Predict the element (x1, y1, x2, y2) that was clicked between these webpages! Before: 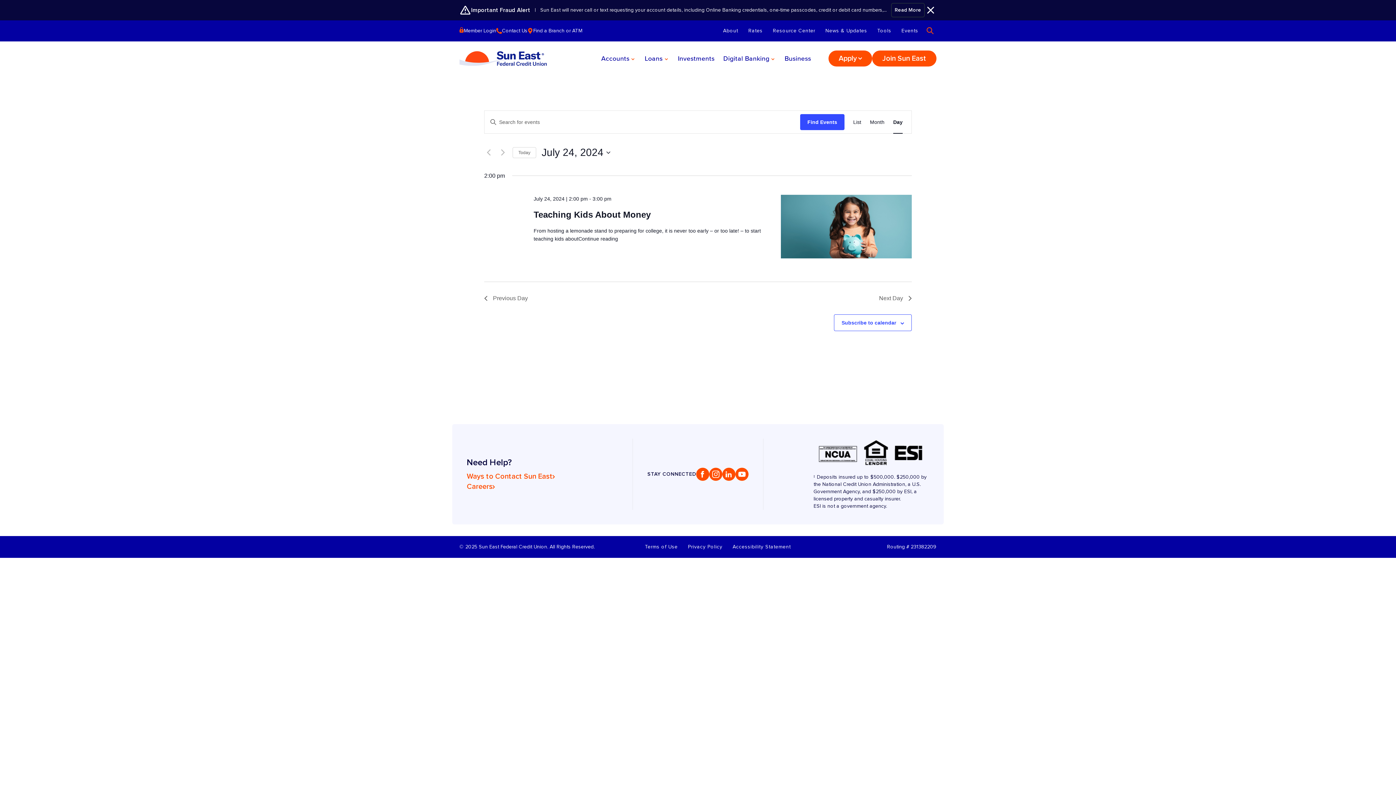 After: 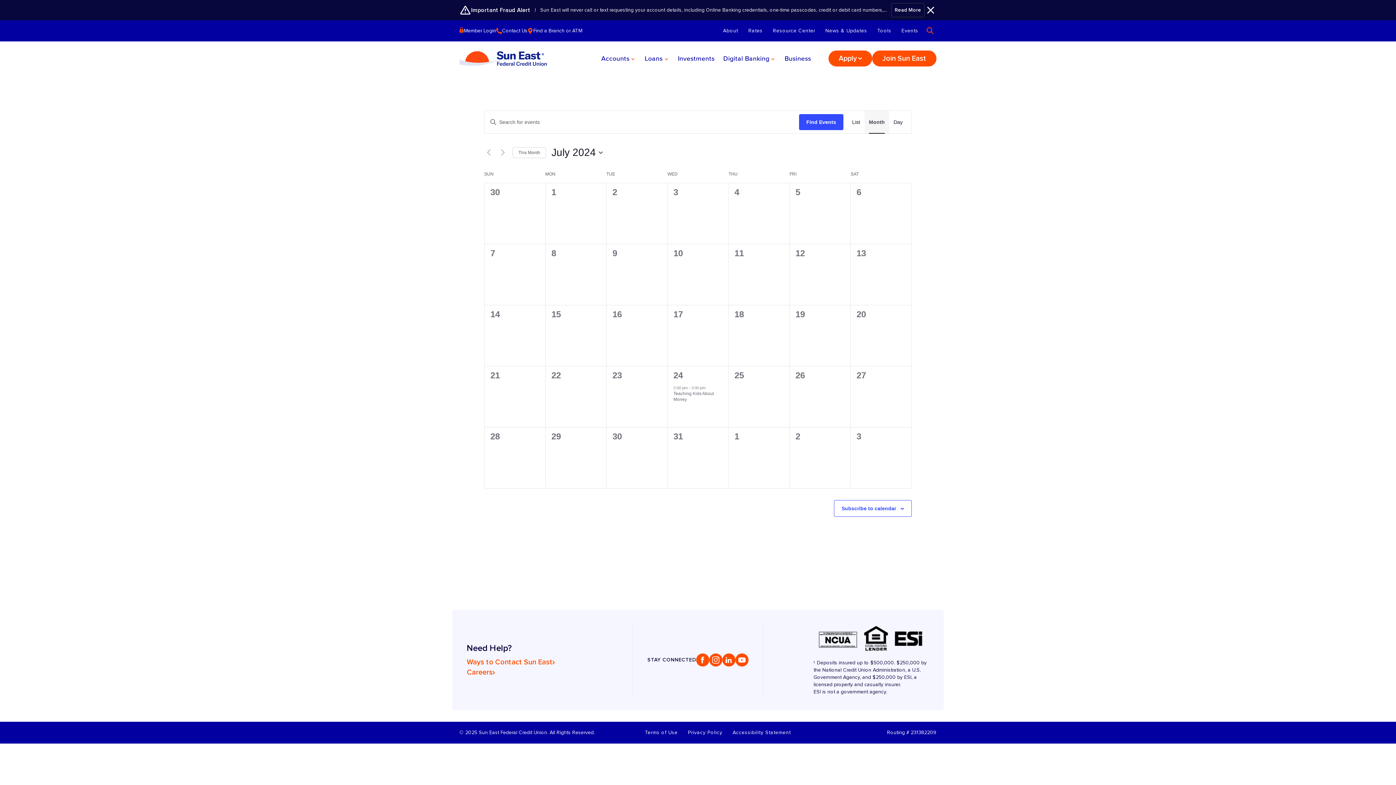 Action: label: Display Events in Month View bbox: (870, 110, 884, 133)